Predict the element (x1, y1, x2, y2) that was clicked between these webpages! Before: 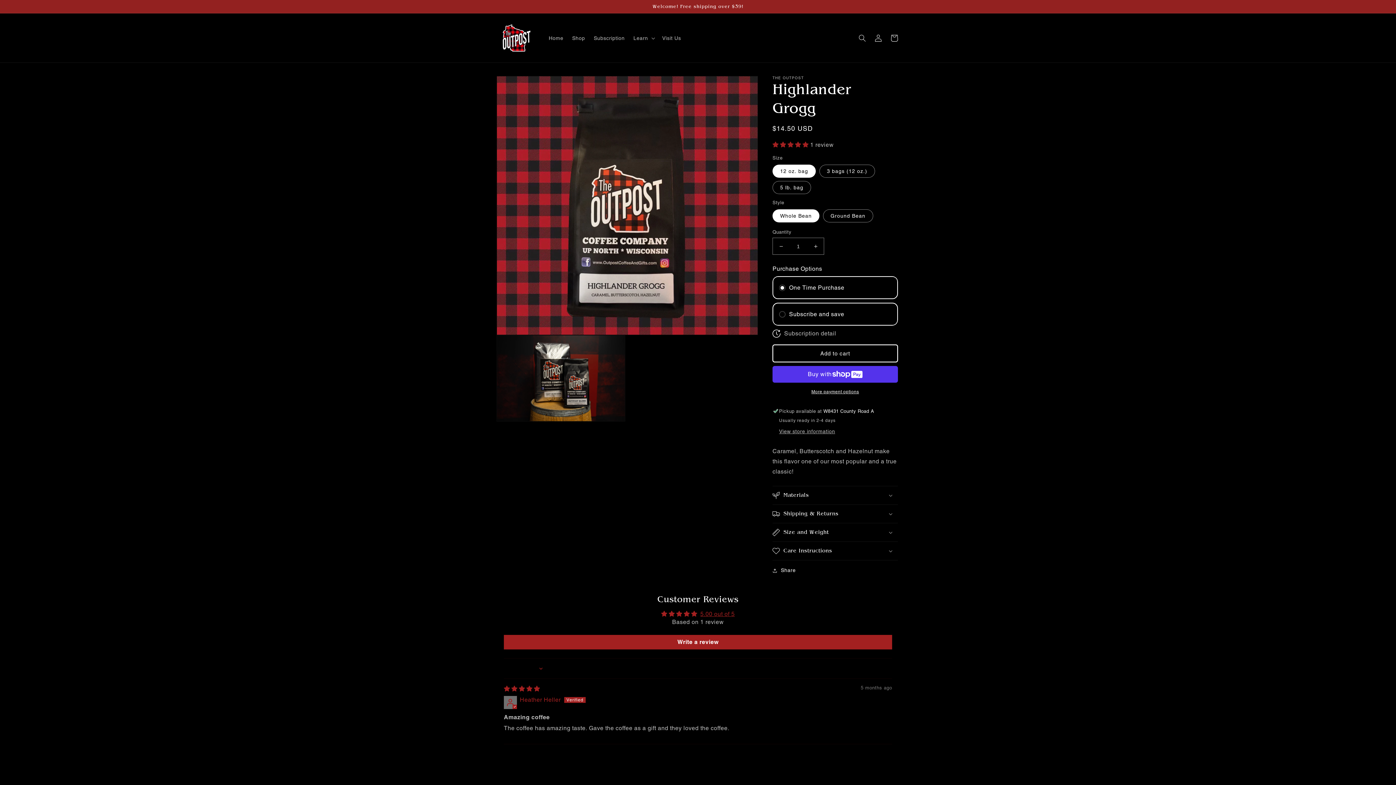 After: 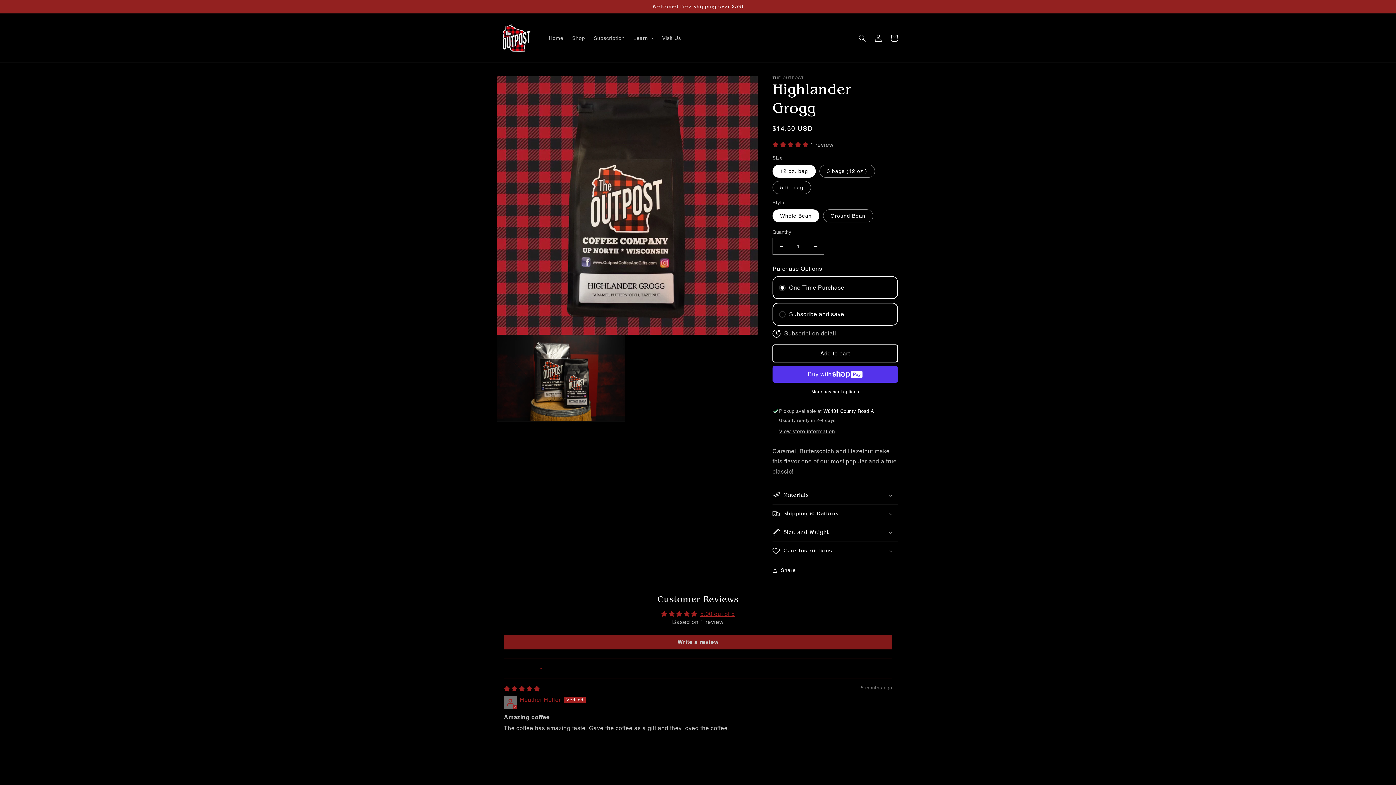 Action: label: Write a review bbox: (504, 635, 892, 649)